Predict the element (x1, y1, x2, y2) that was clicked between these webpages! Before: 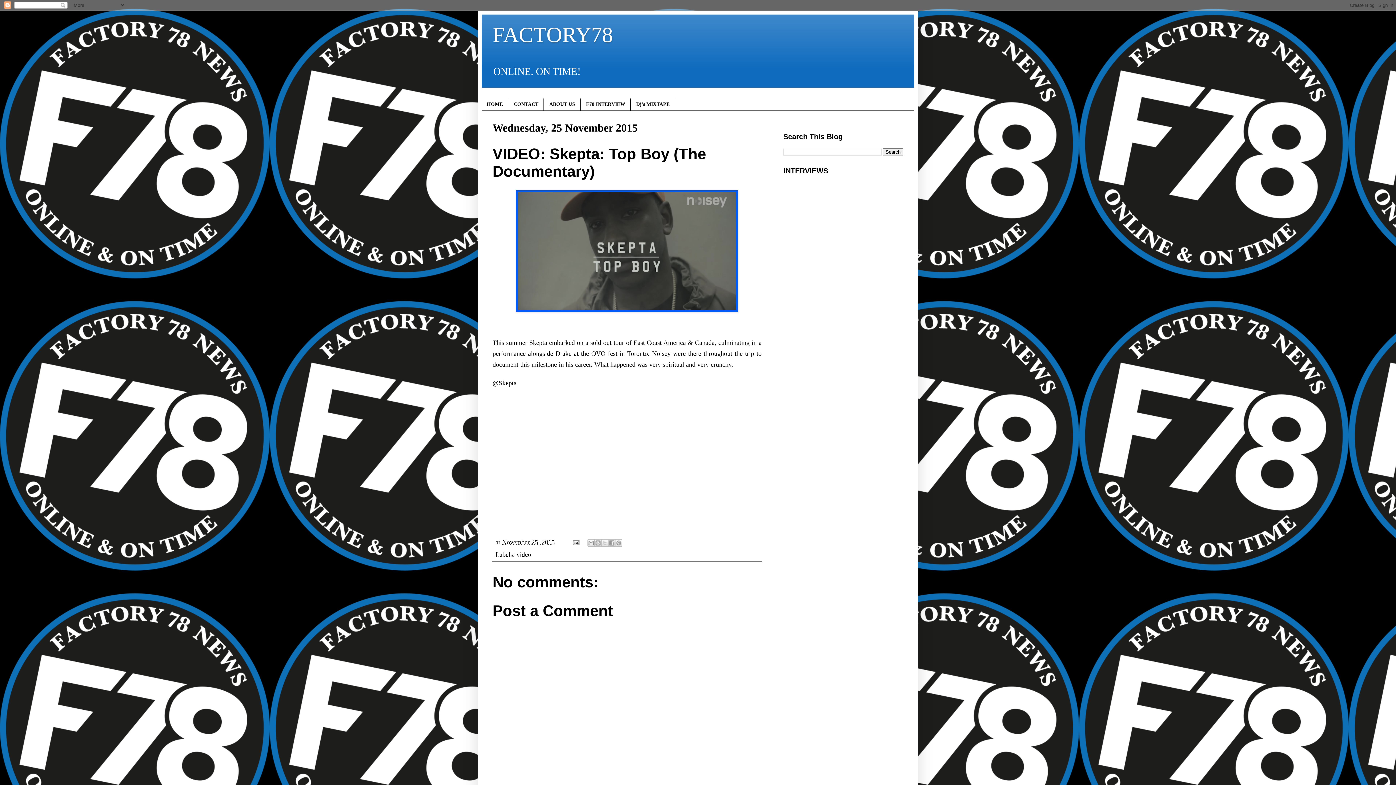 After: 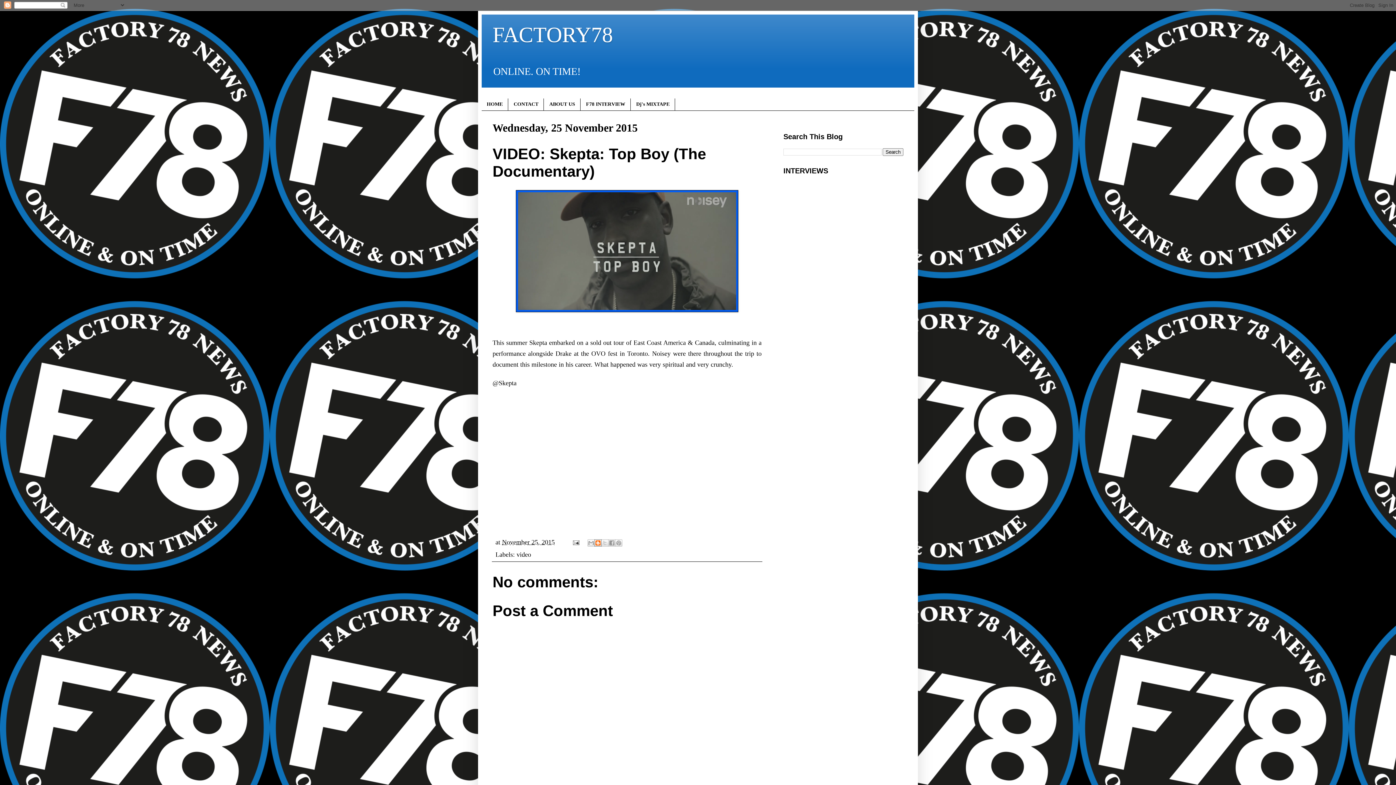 Action: bbox: (594, 539, 601, 547) label: BlogThis!